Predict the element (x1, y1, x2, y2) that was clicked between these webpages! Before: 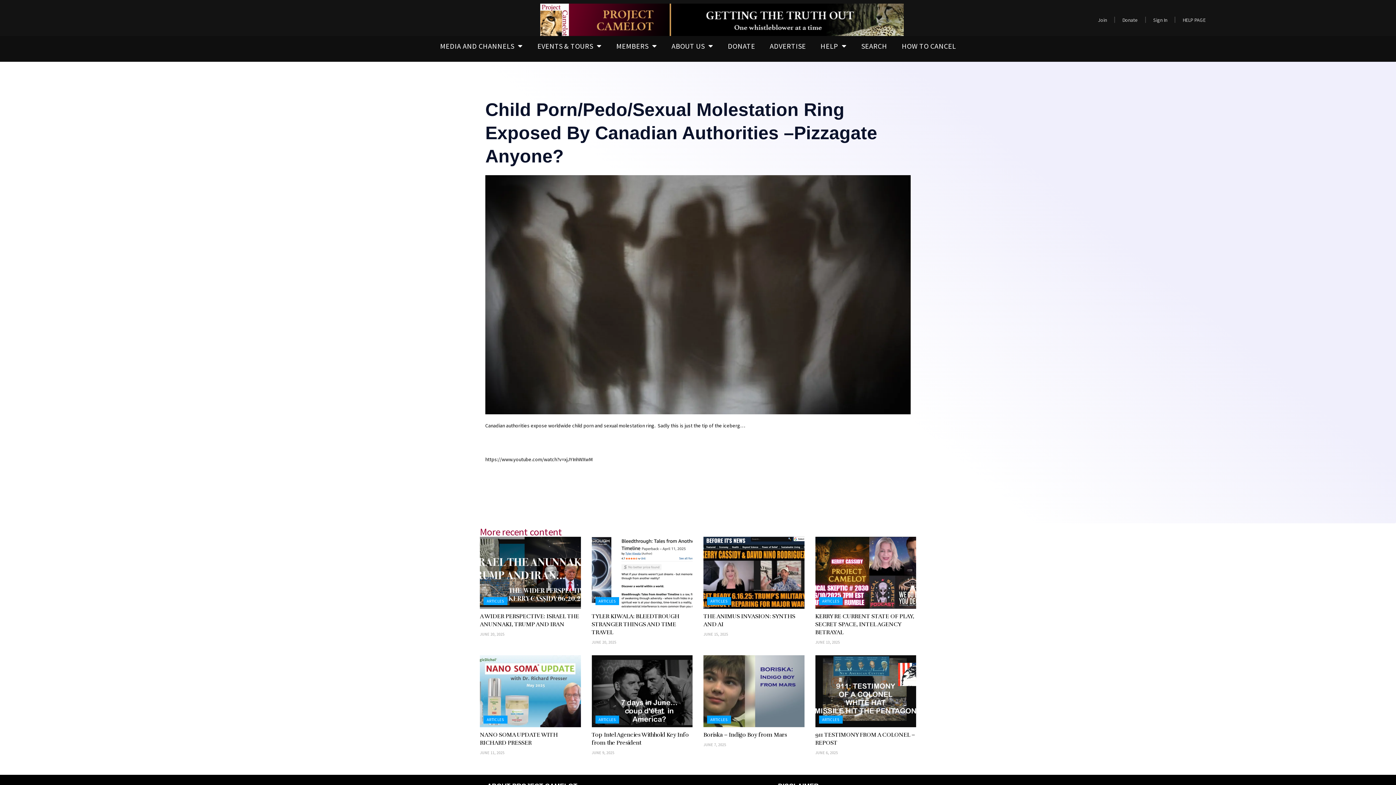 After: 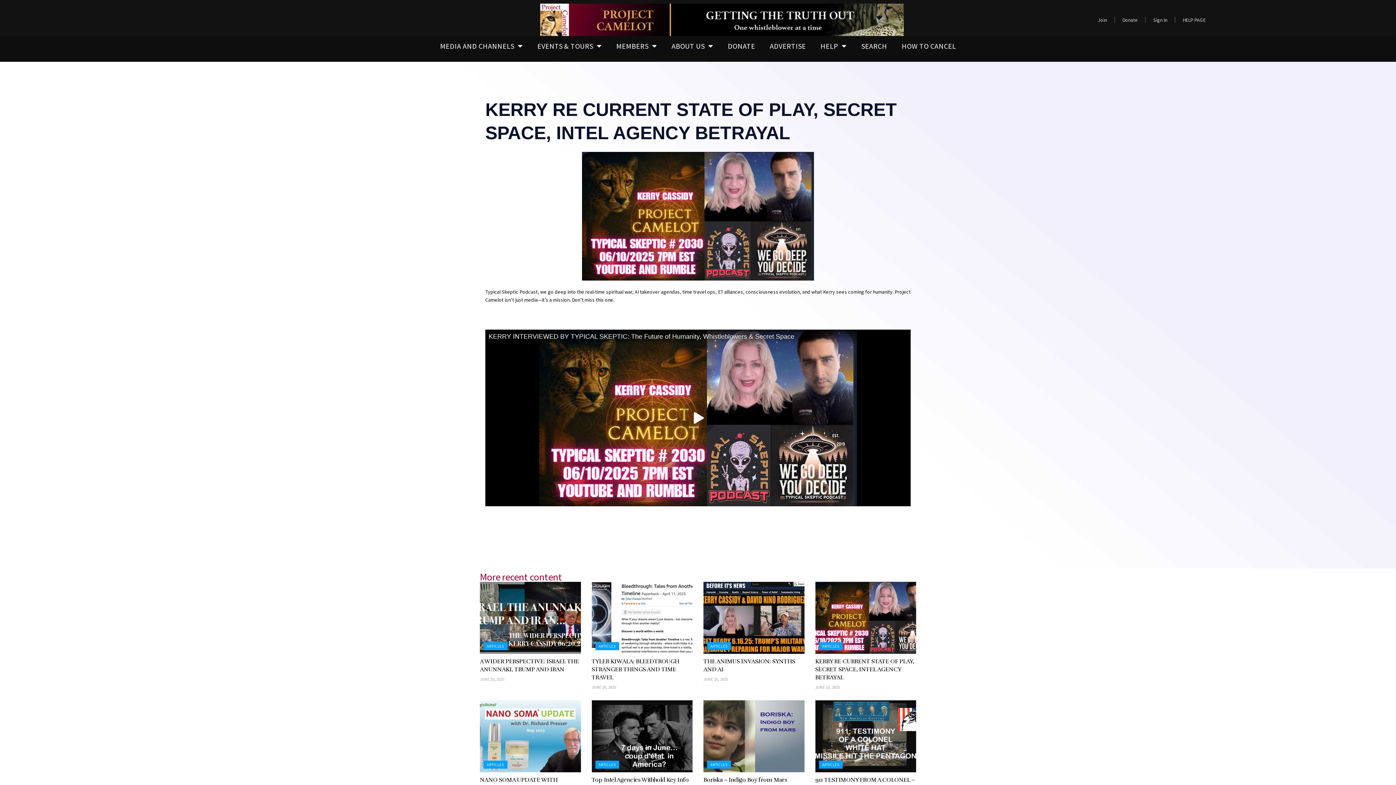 Action: bbox: (815, 640, 840, 645) label: JUNE 13, 2025